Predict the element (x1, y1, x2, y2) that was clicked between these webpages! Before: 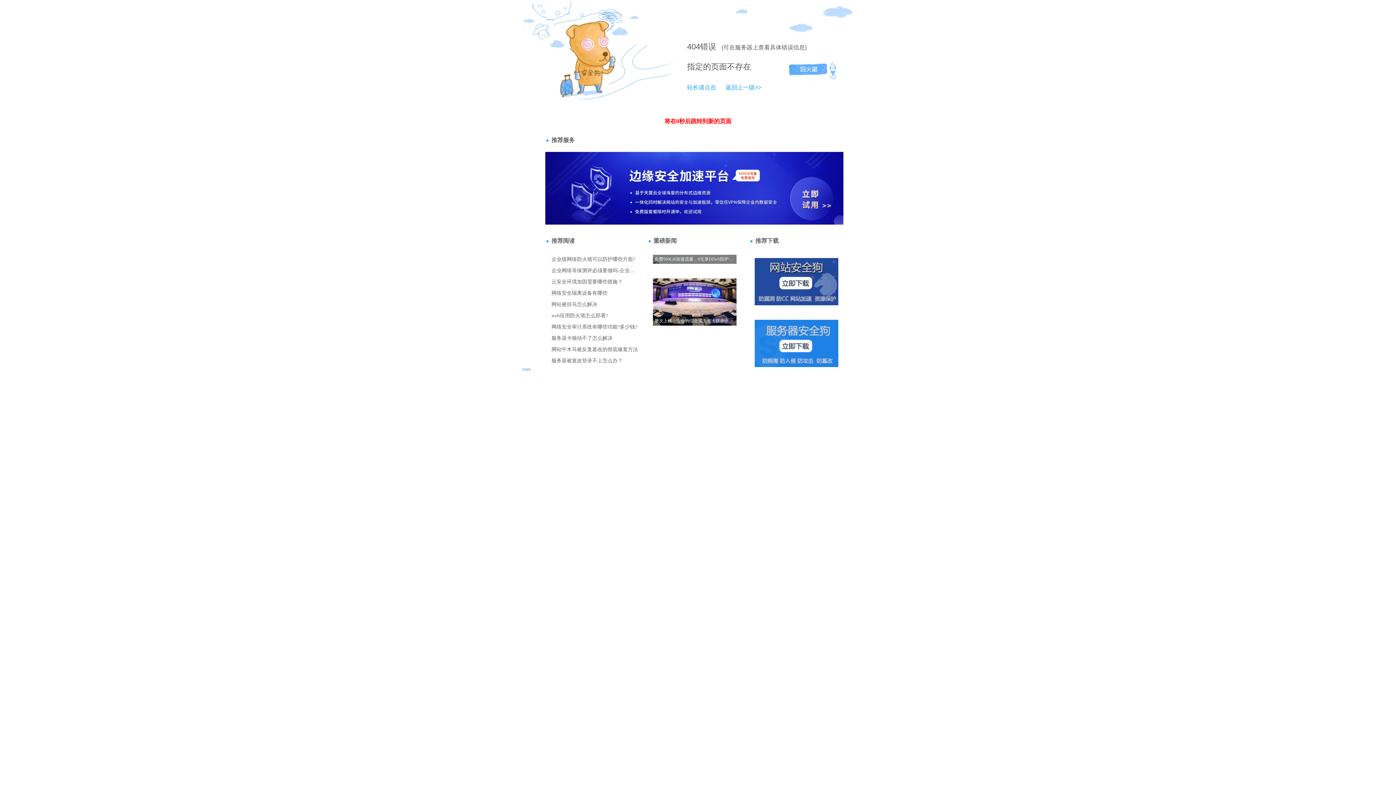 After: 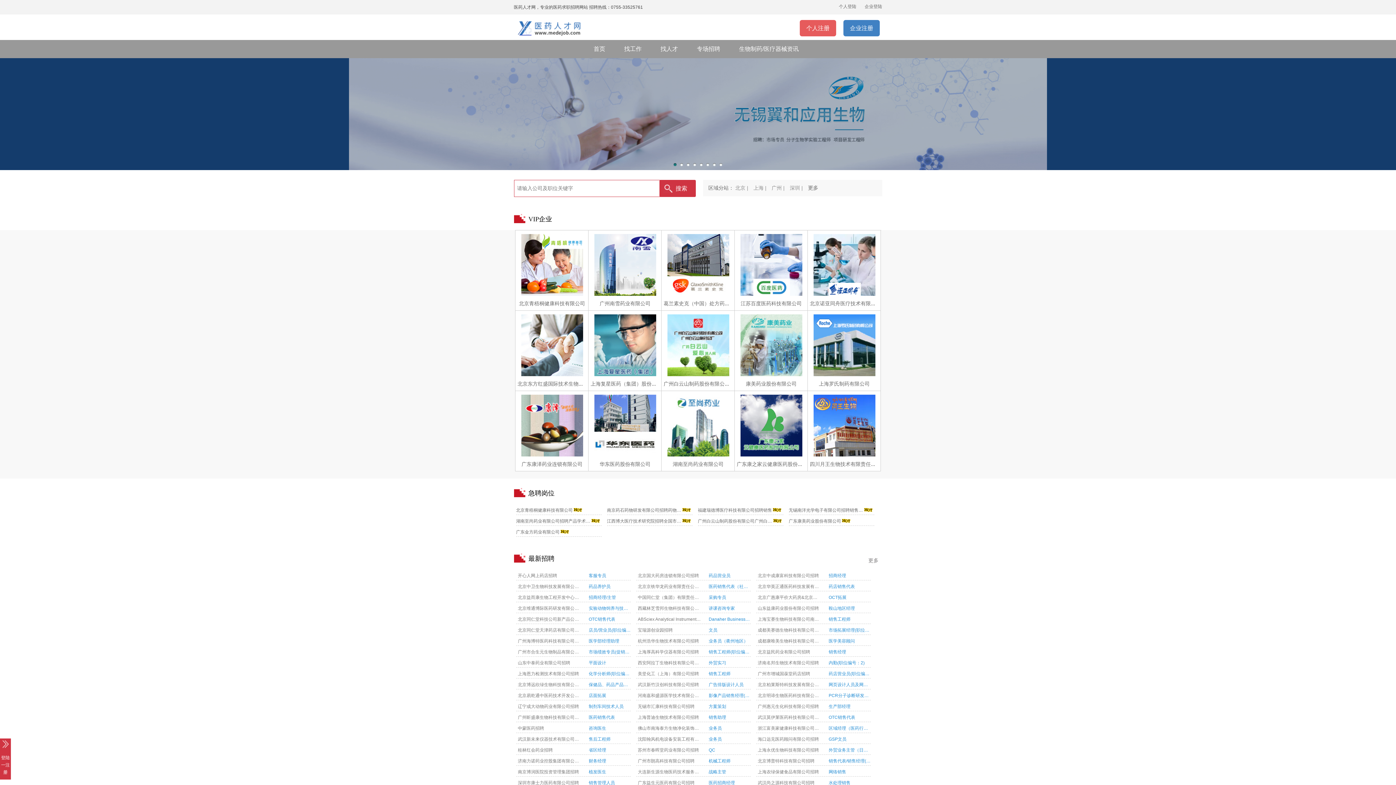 Action: bbox: (718, 84, 761, 90) label: 返回上一级>>